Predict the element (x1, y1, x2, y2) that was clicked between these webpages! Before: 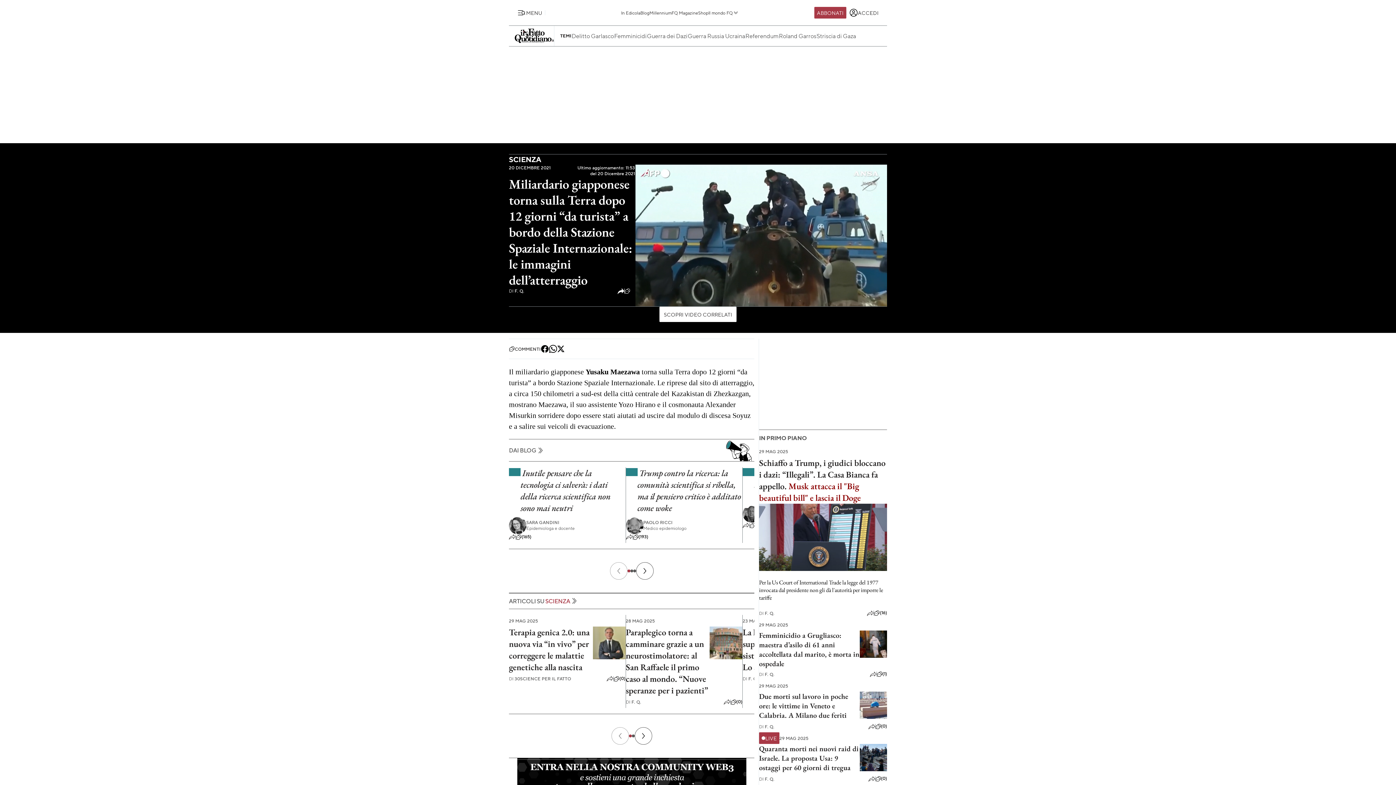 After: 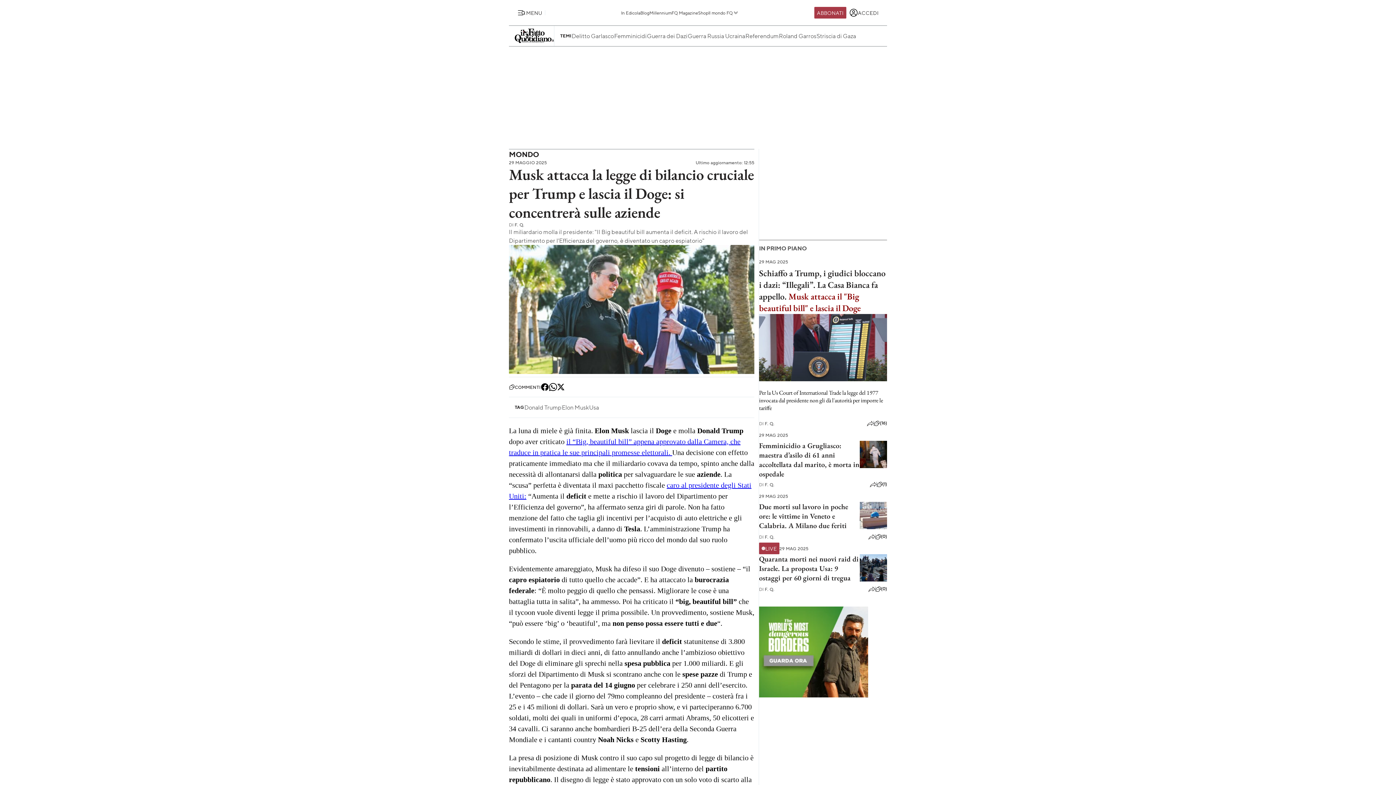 Action: bbox: (759, 480, 861, 503) label: Musk attacca il "Big beautiful bill" e lascia il Doge